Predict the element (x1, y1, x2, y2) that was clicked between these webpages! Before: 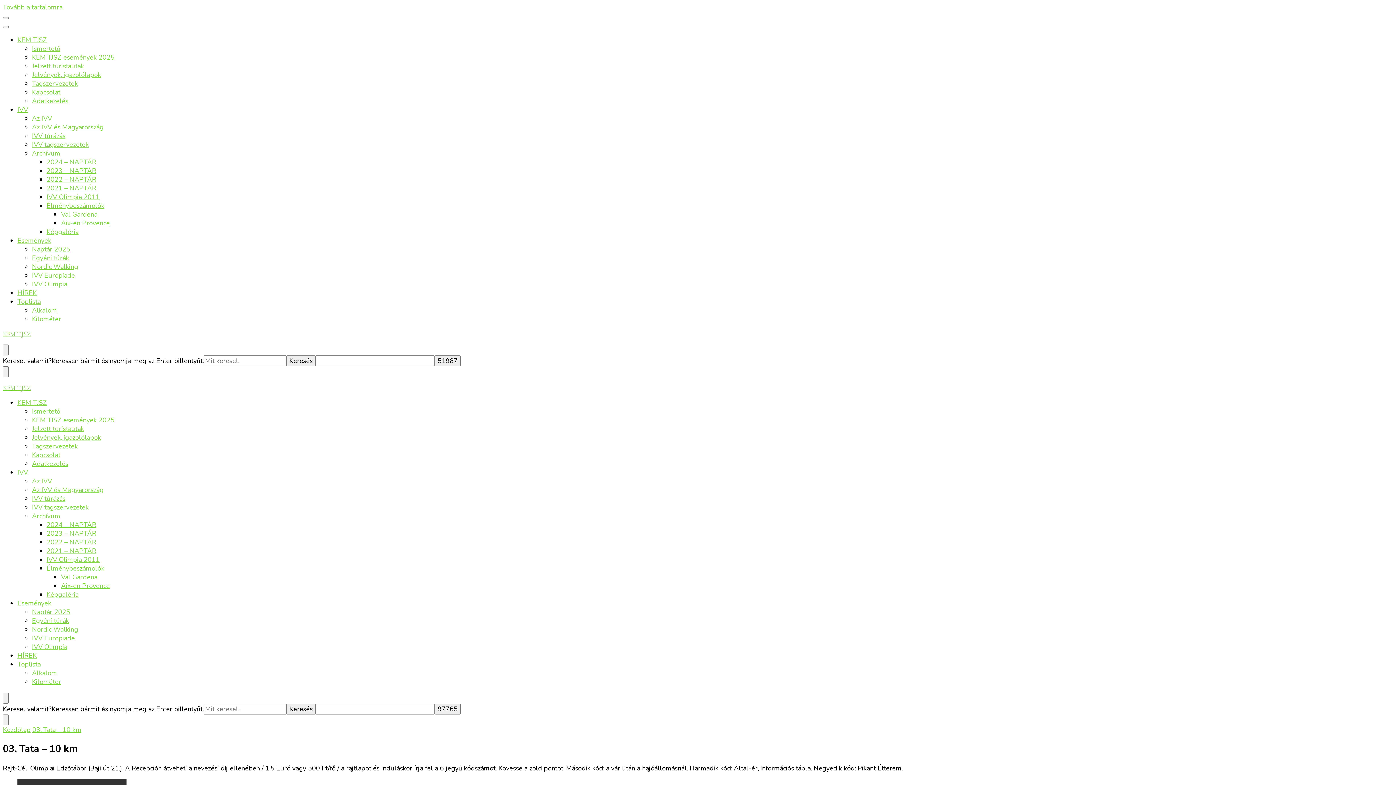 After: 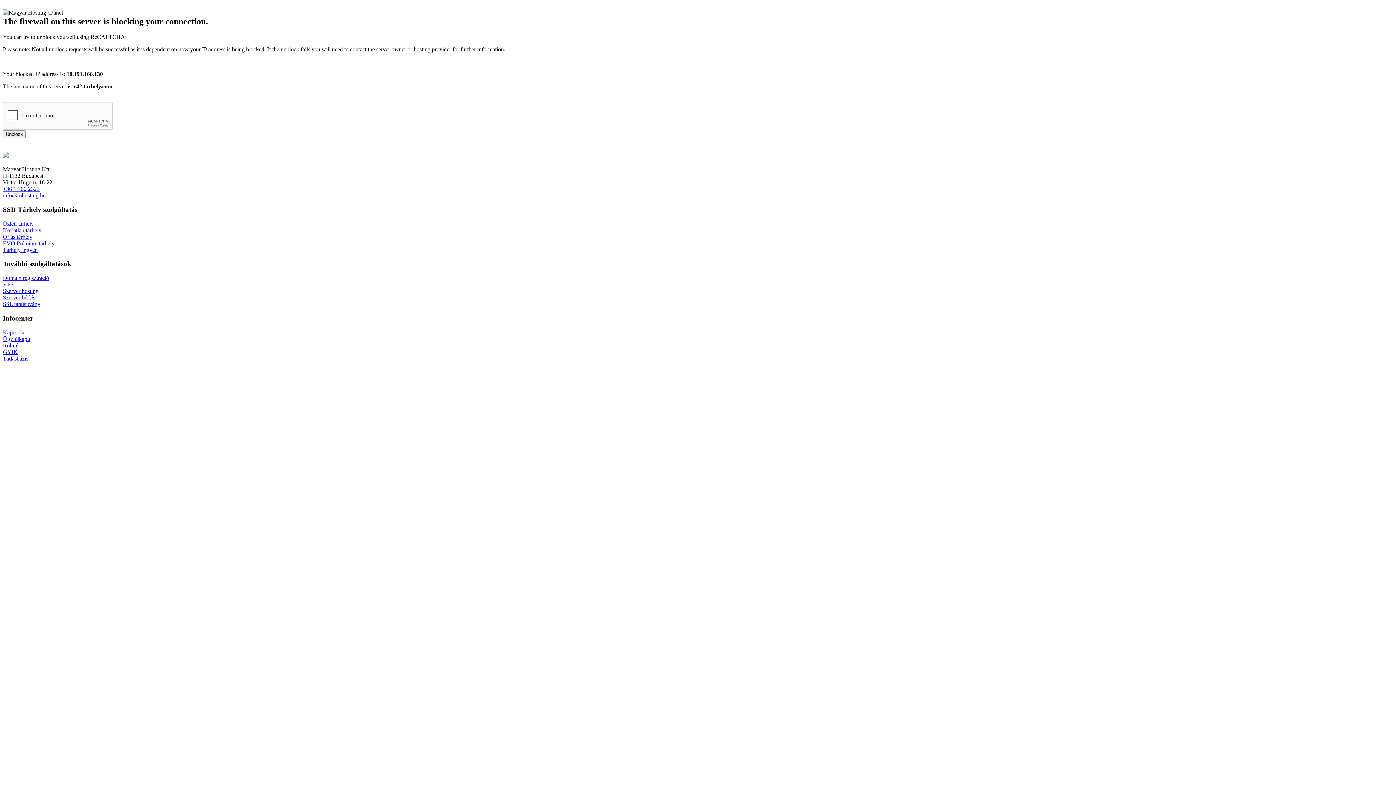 Action: label: Aix-en Provence bbox: (61, 581, 109, 590)